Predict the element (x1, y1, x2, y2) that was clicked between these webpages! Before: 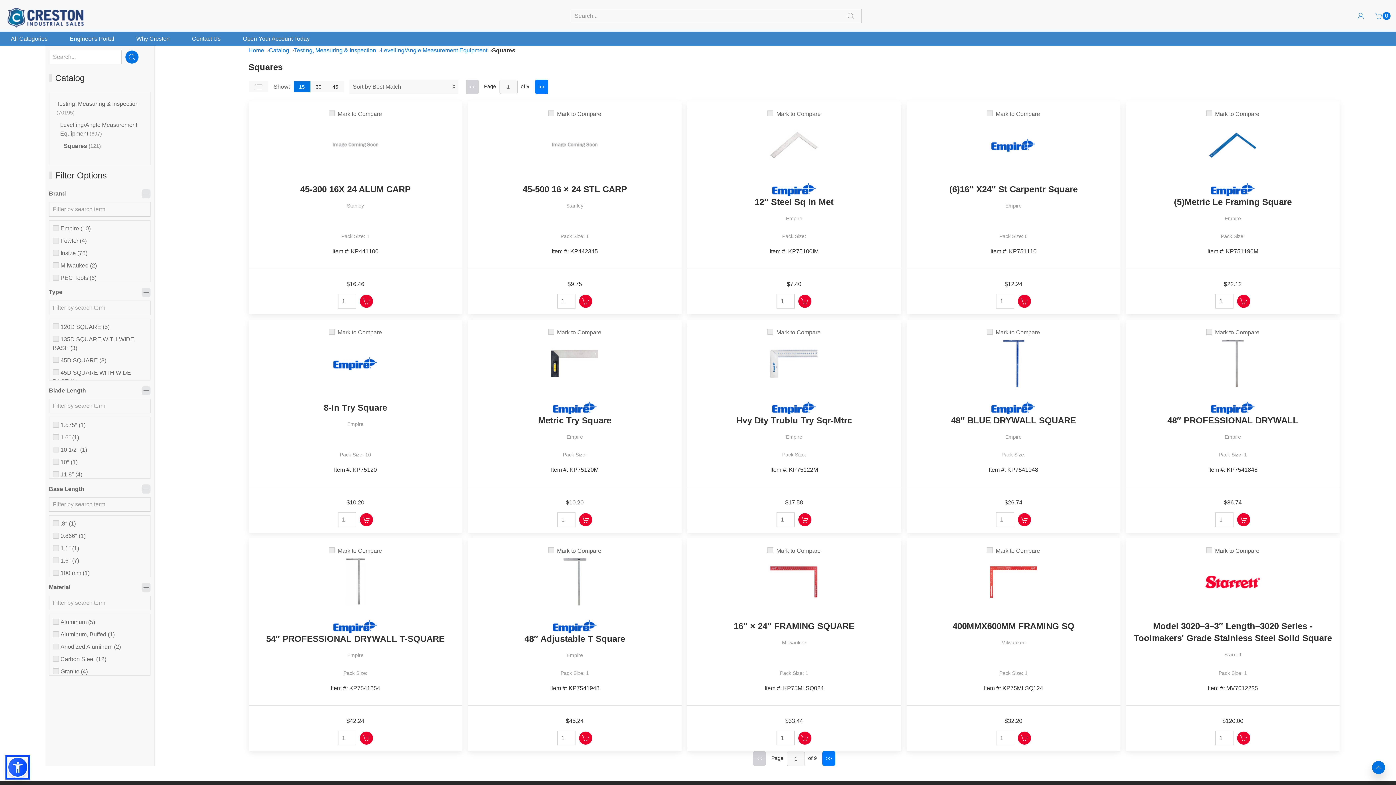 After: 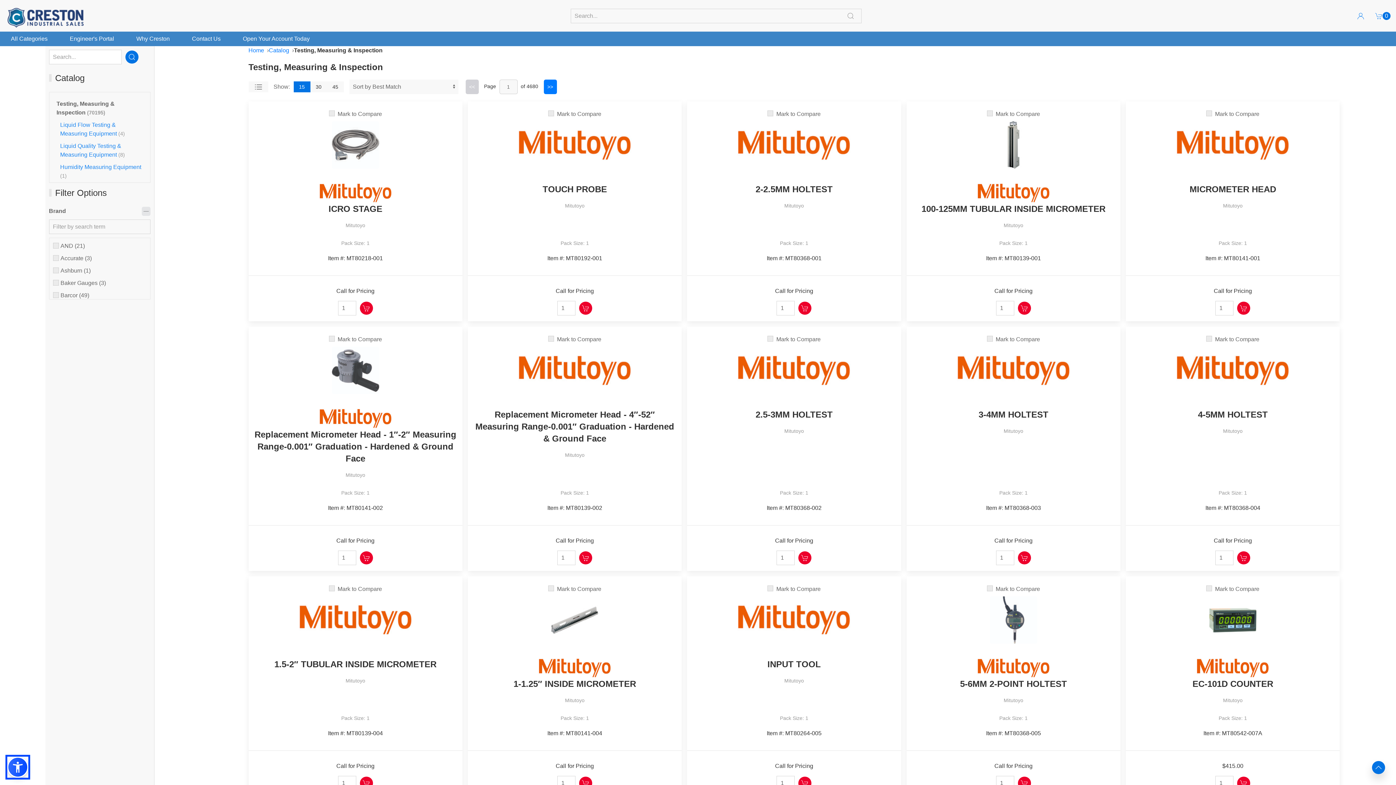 Action: bbox: (294, 46, 376, 54) label: Testing, Measuring & Inspection